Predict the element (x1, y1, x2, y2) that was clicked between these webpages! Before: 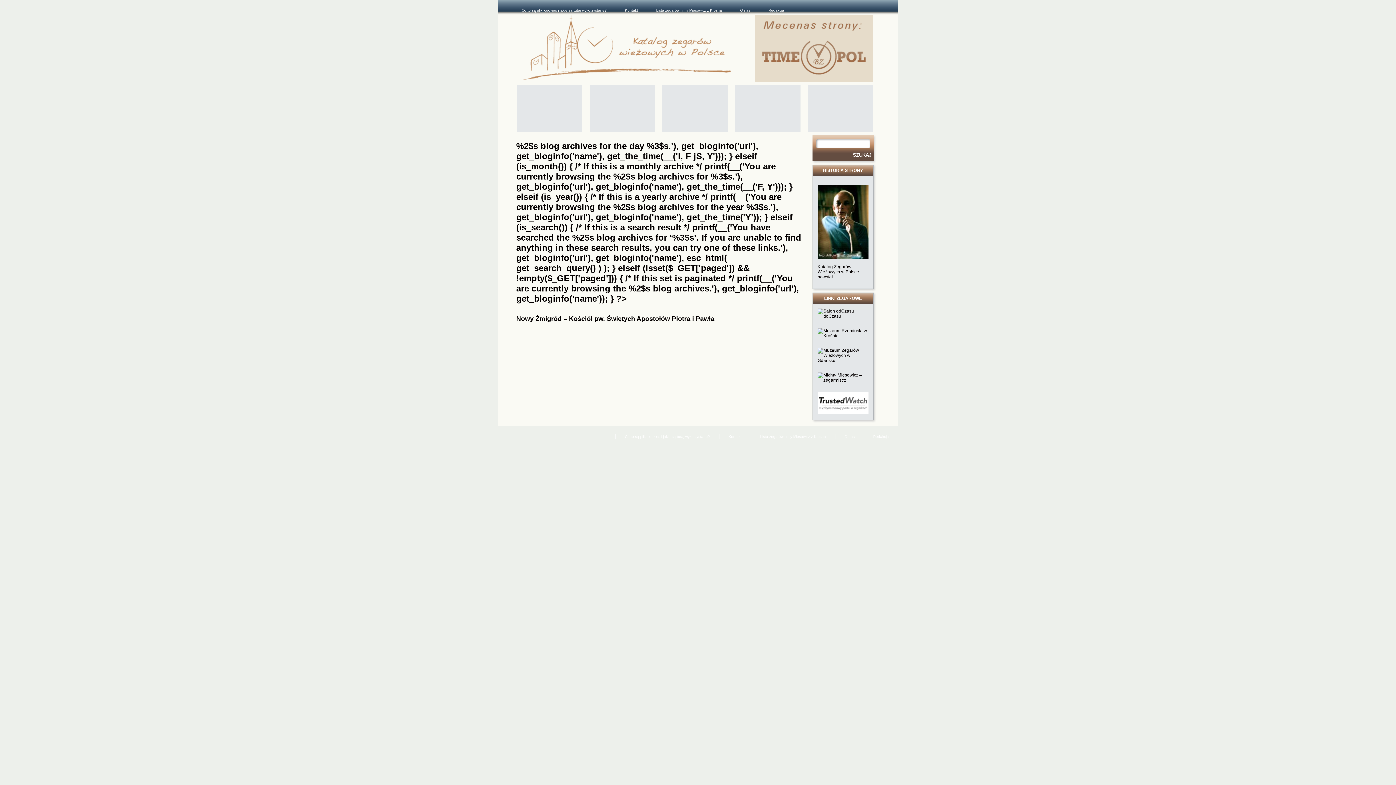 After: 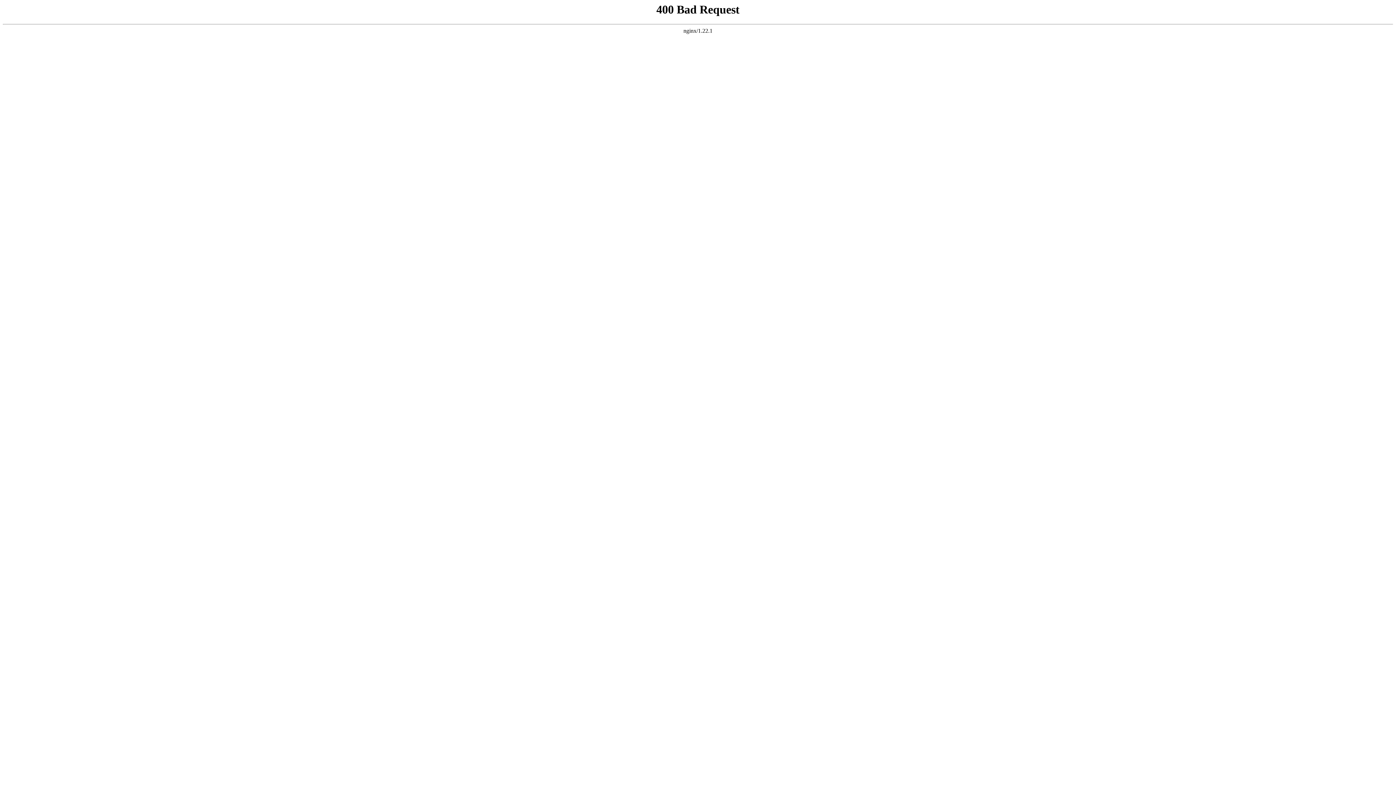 Action: label: %2$s bbox: (613, 202, 635, 212)